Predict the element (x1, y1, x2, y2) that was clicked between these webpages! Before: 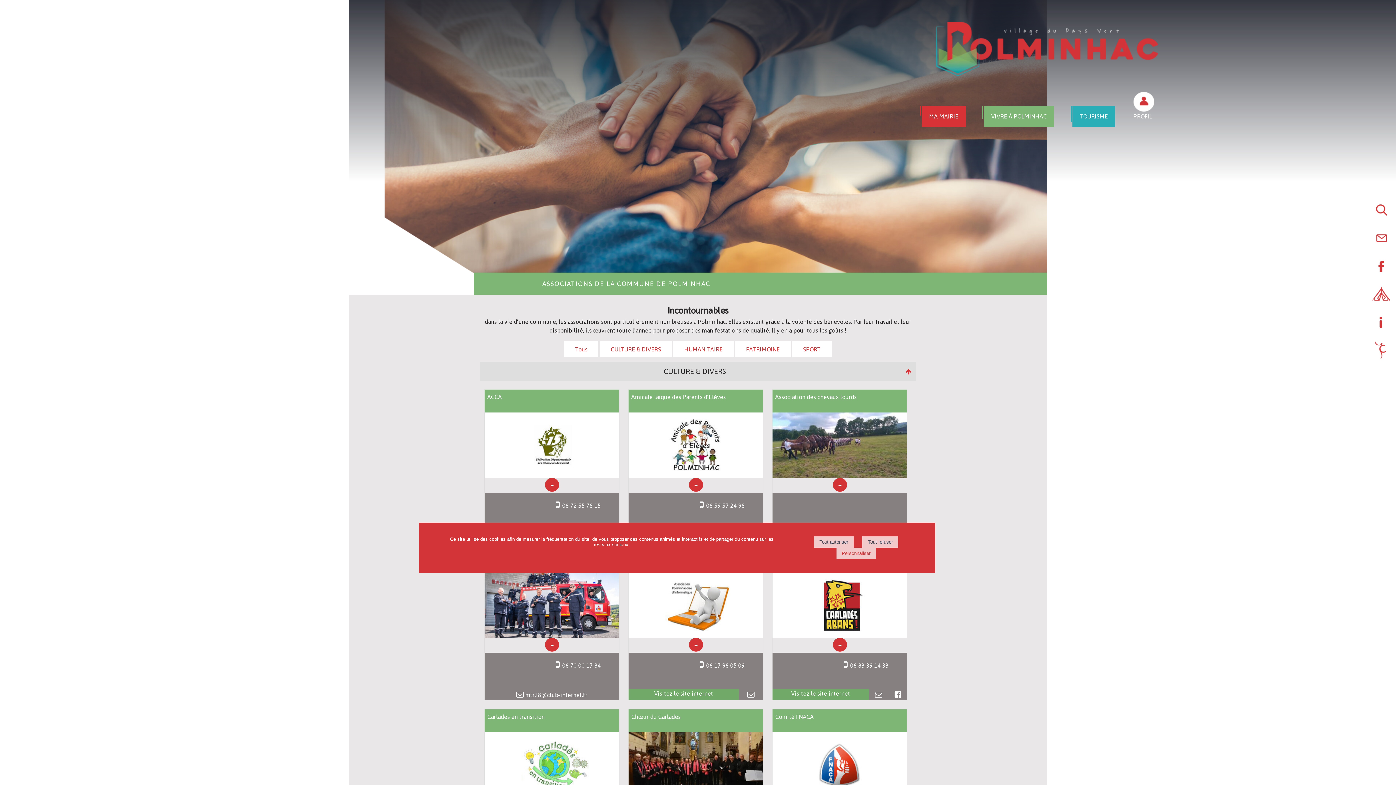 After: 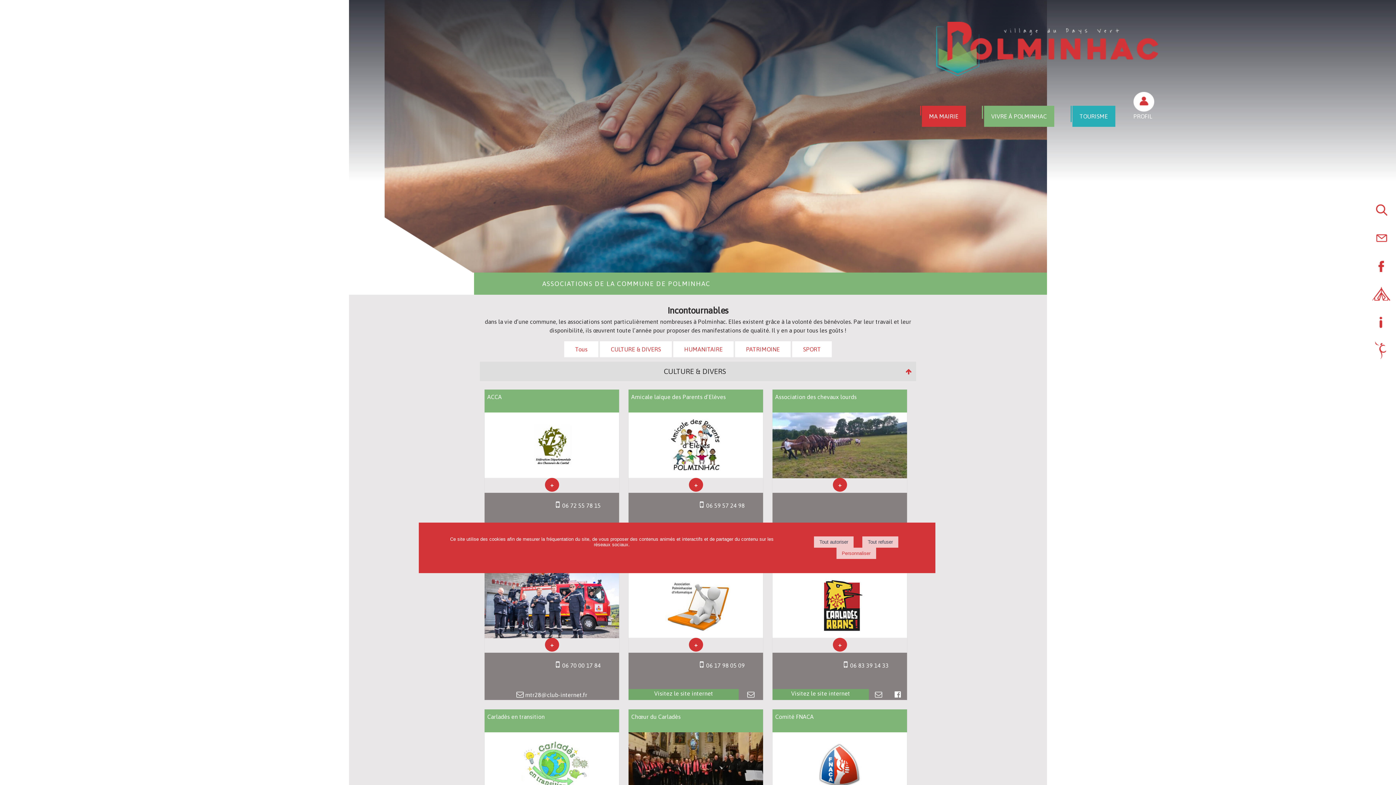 Action: bbox: (553, 502, 600, 509) label: Numéro de téléphone portable